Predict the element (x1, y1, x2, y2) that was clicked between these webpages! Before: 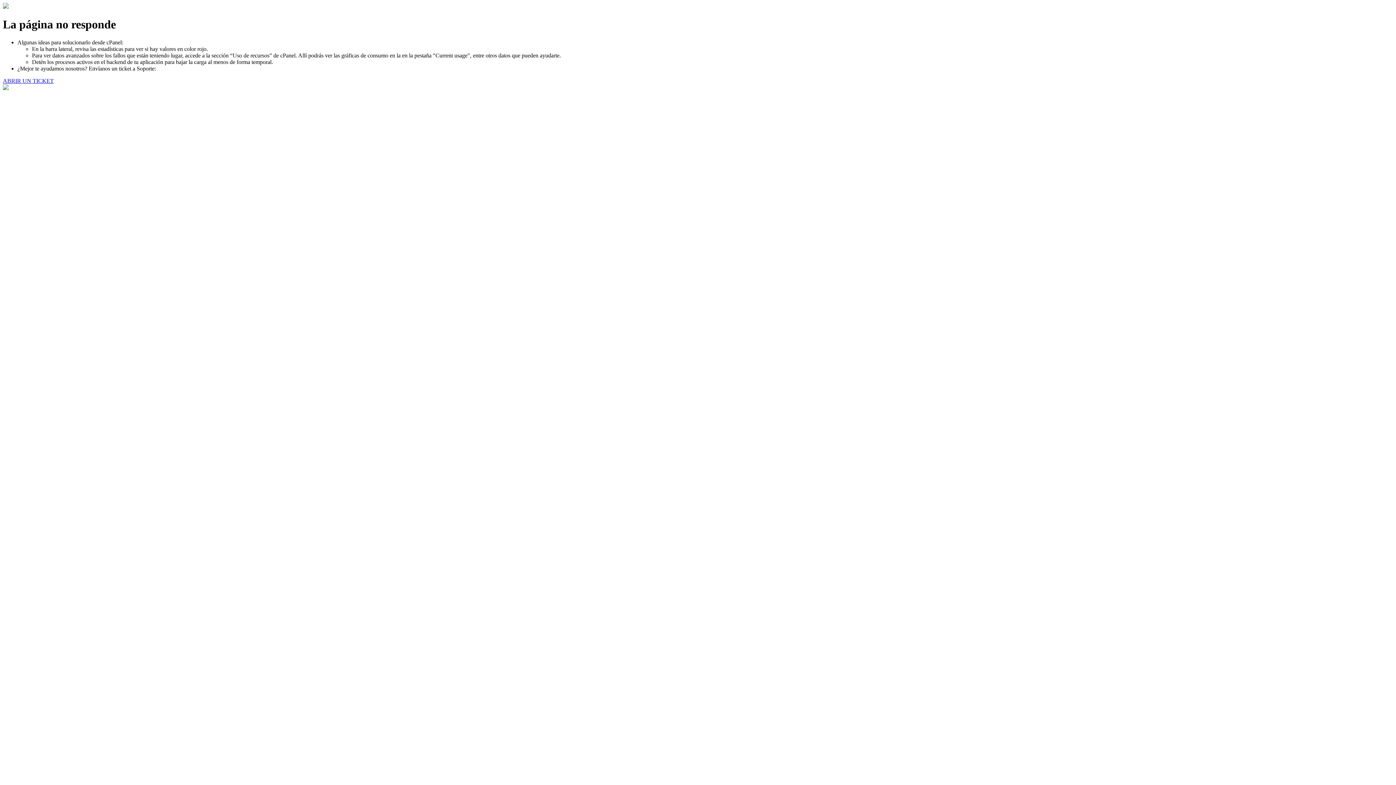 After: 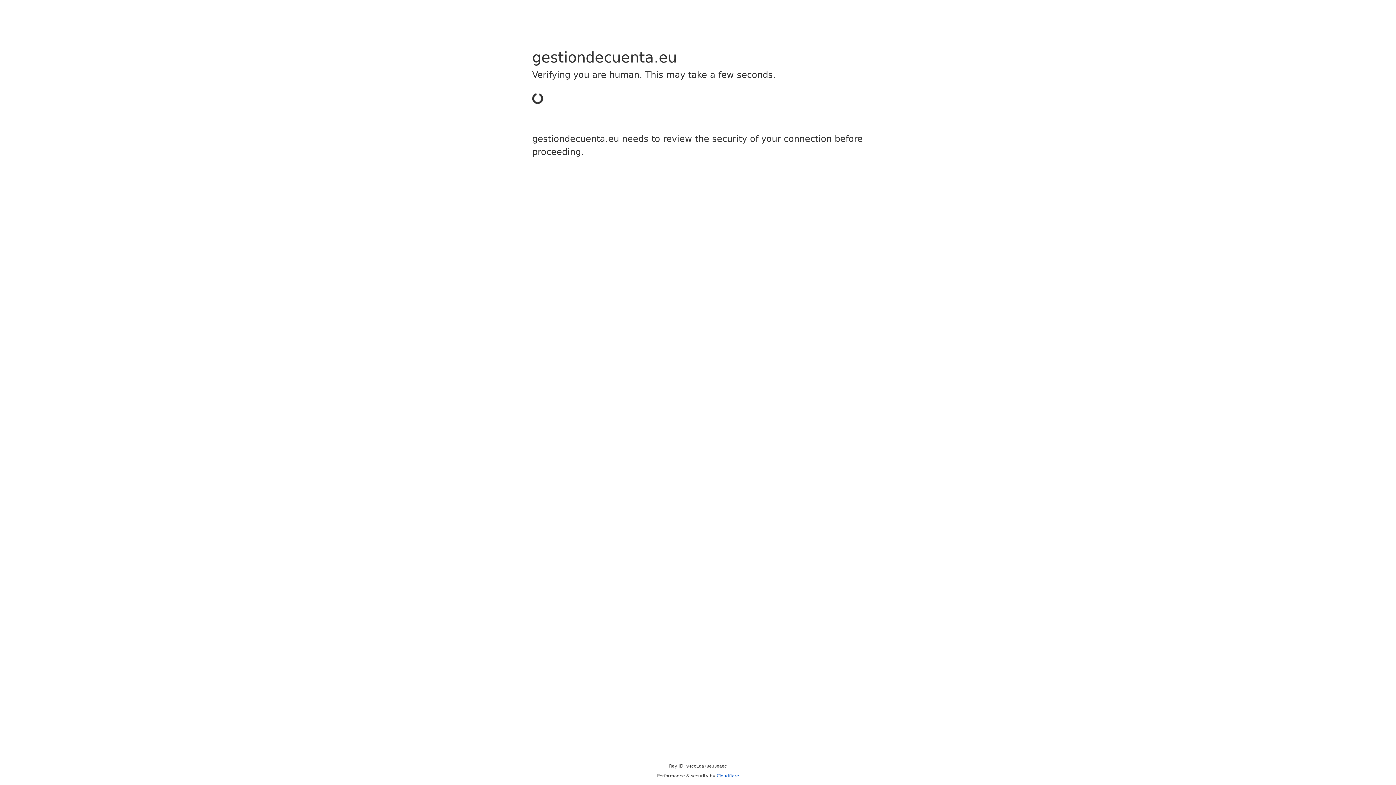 Action: label: ABRIR UN TICKET bbox: (2, 77, 53, 83)